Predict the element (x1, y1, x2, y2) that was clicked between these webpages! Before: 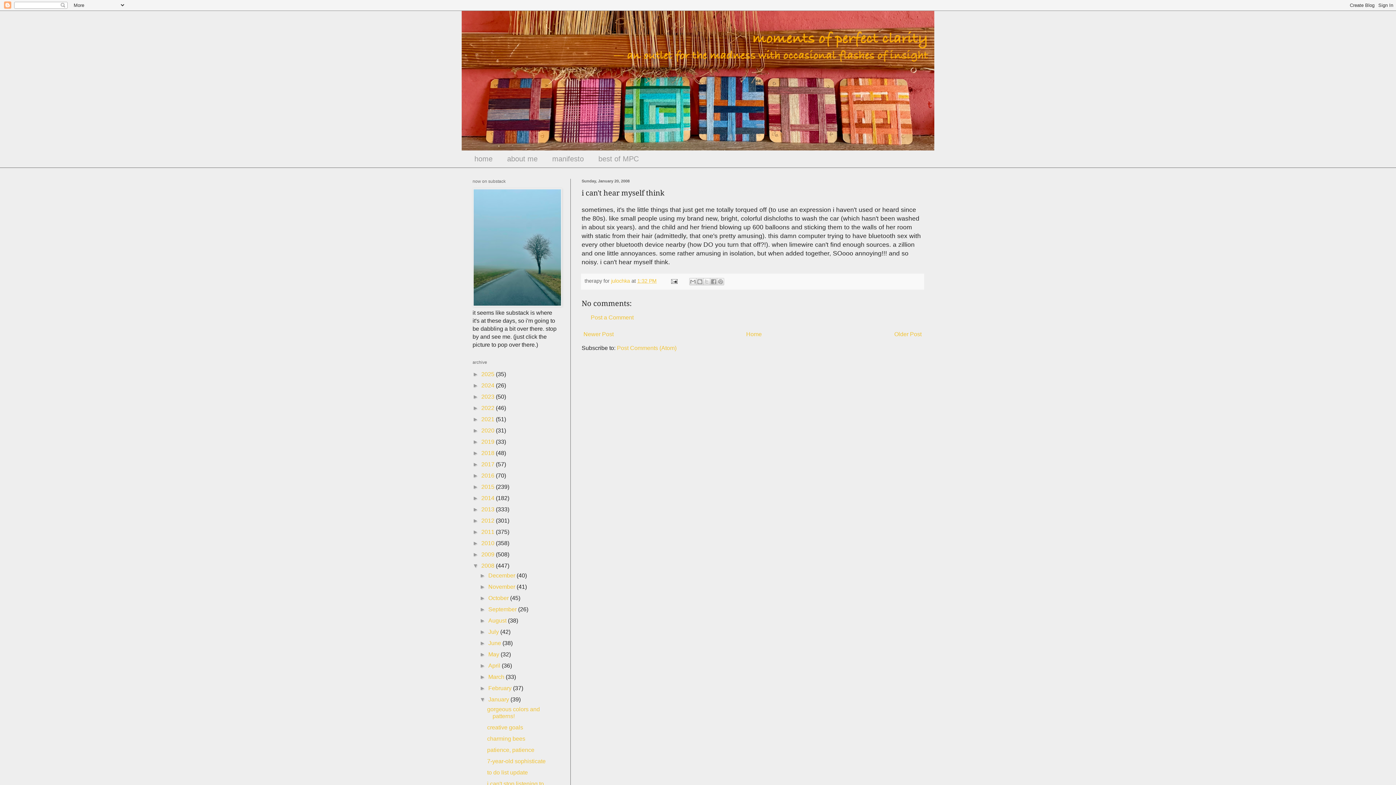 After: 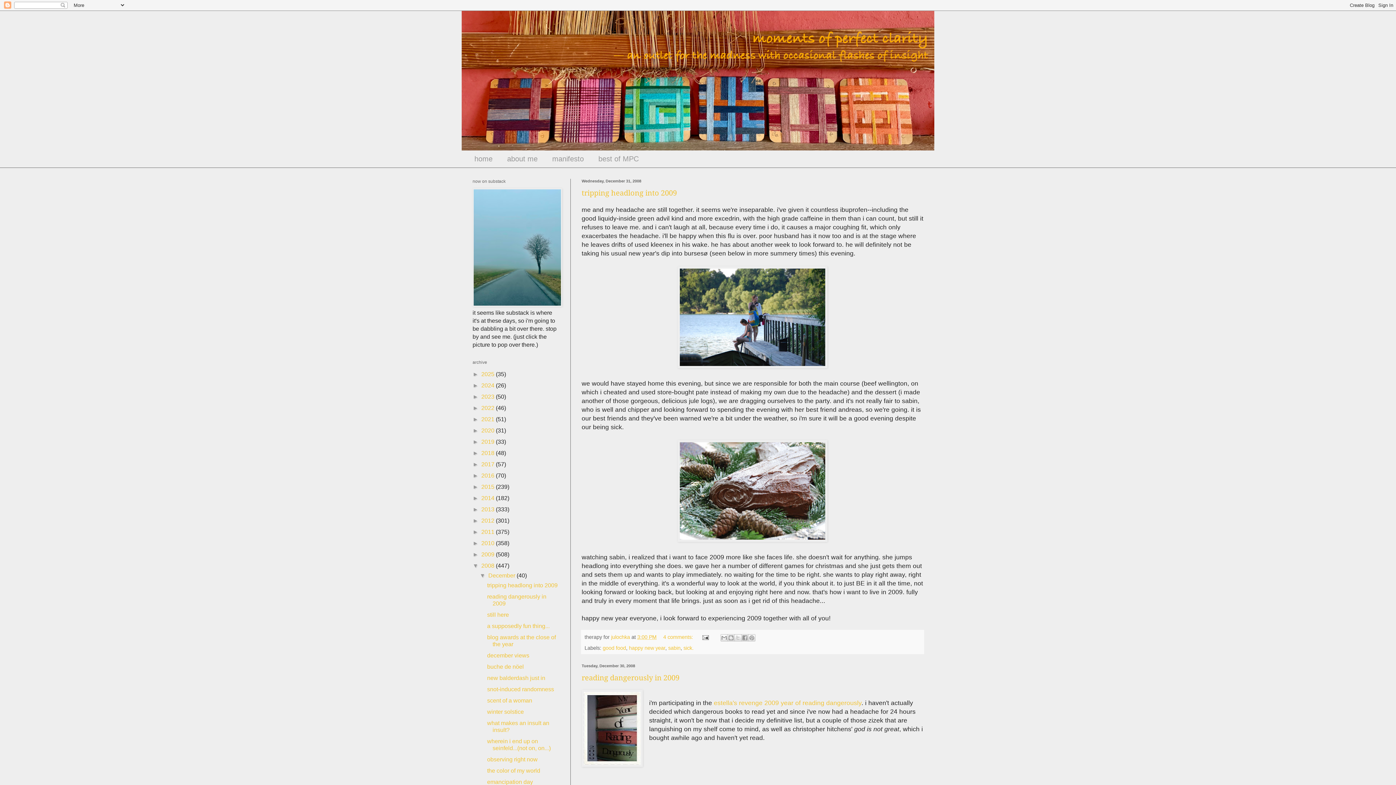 Action: bbox: (481, 562, 496, 569) label: 2008 